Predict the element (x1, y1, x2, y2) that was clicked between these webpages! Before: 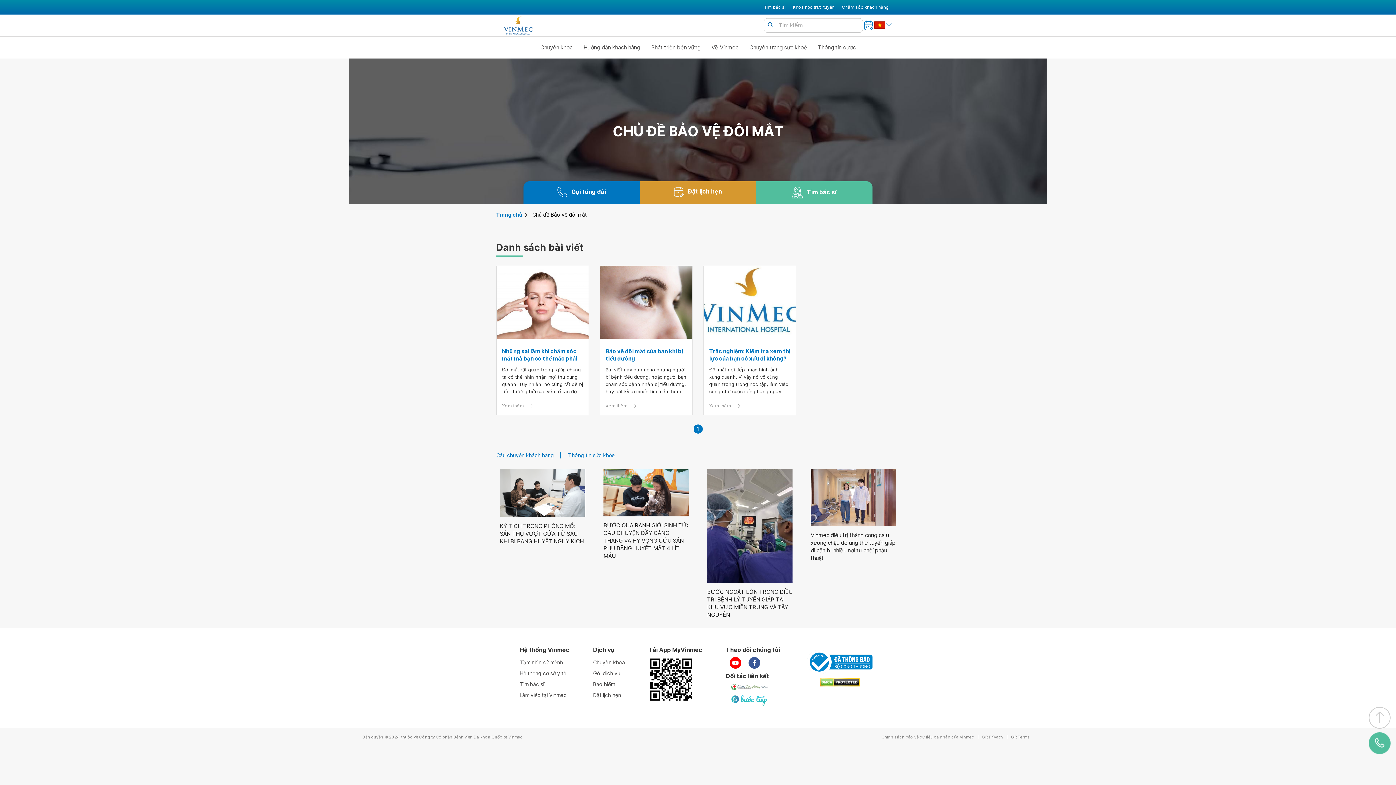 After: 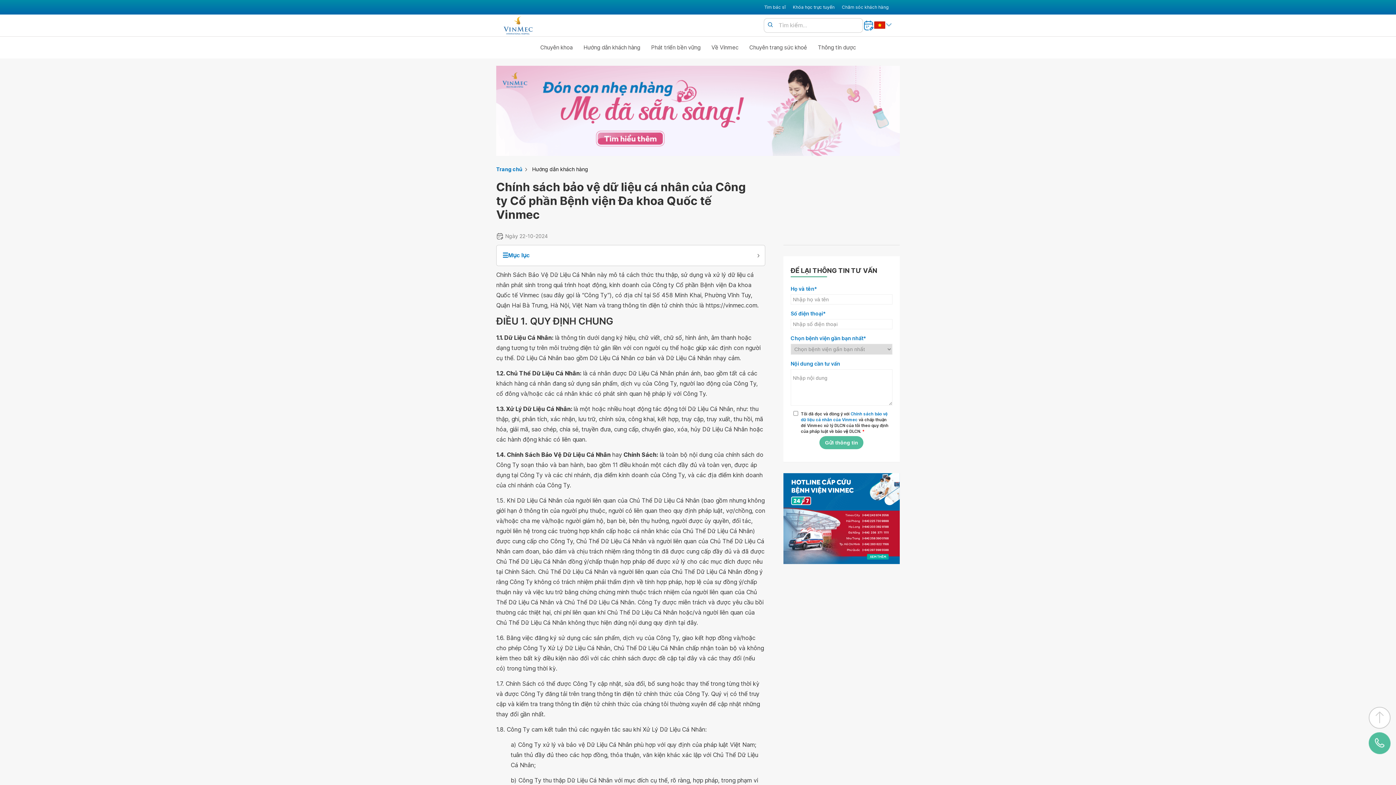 Action: label: Chính sách bảo vệ dữ liệu cá nhân của Vinmec bbox: (878, 735, 978, 739)